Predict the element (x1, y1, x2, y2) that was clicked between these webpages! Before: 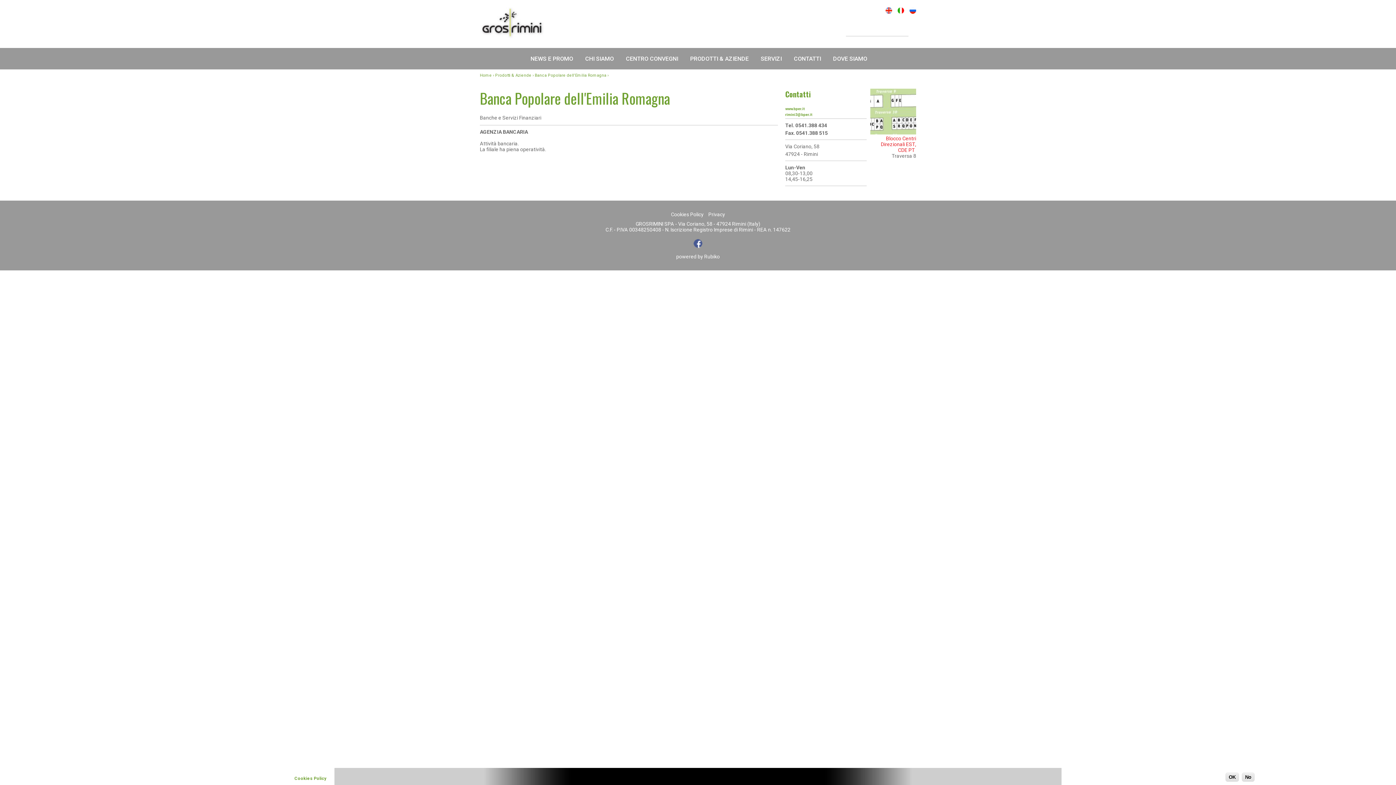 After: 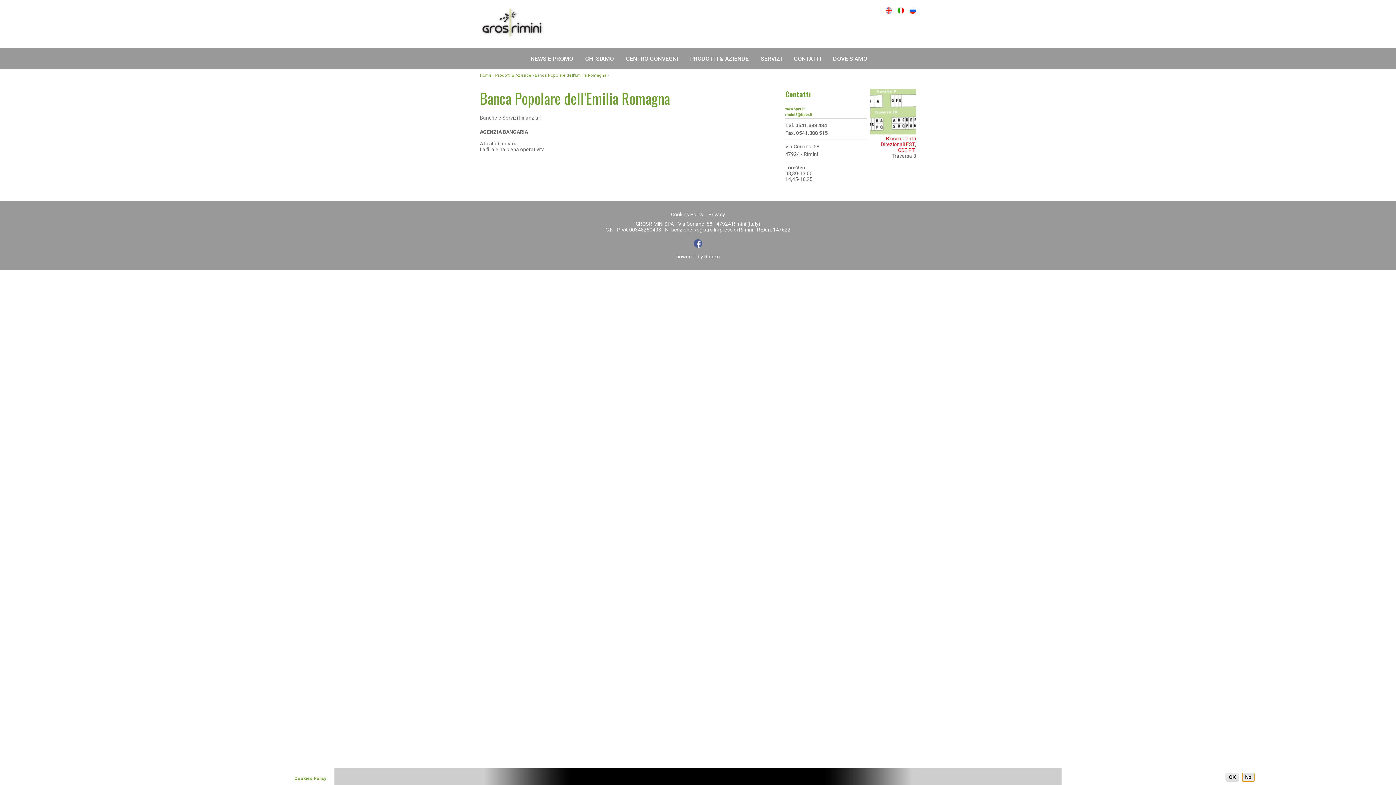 Action: label: No bbox: (1242, 773, 1254, 782)